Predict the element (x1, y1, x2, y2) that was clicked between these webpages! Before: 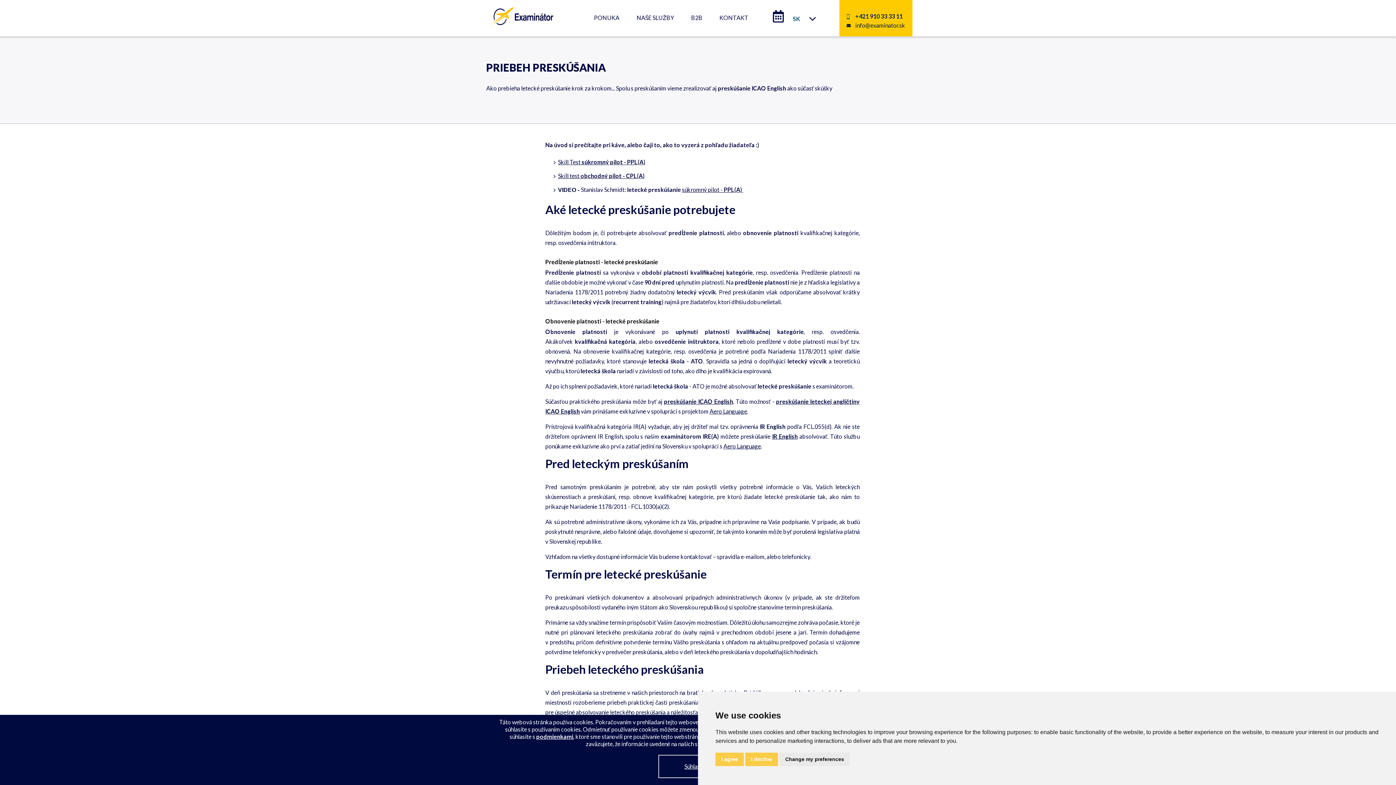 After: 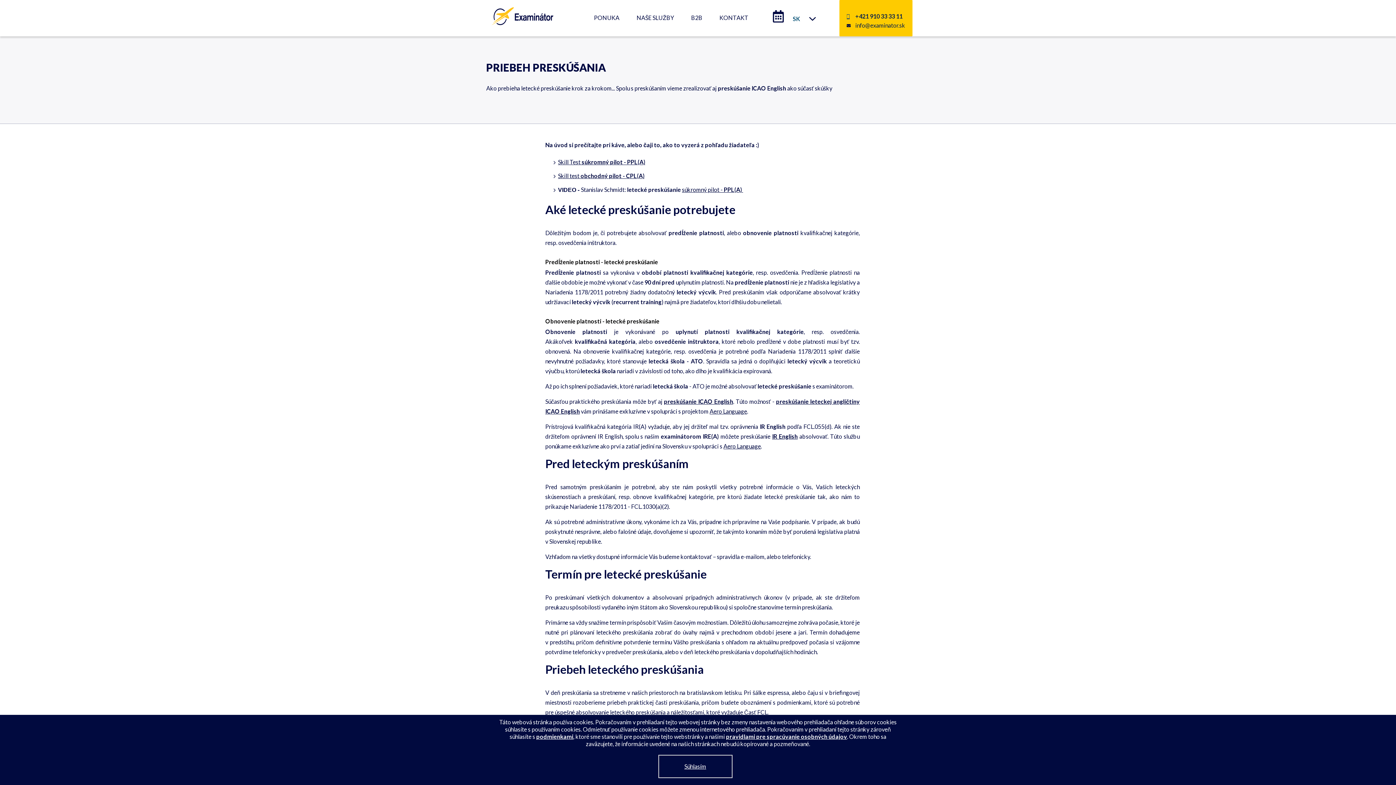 Action: bbox: (745, 753, 778, 766) label: I decline